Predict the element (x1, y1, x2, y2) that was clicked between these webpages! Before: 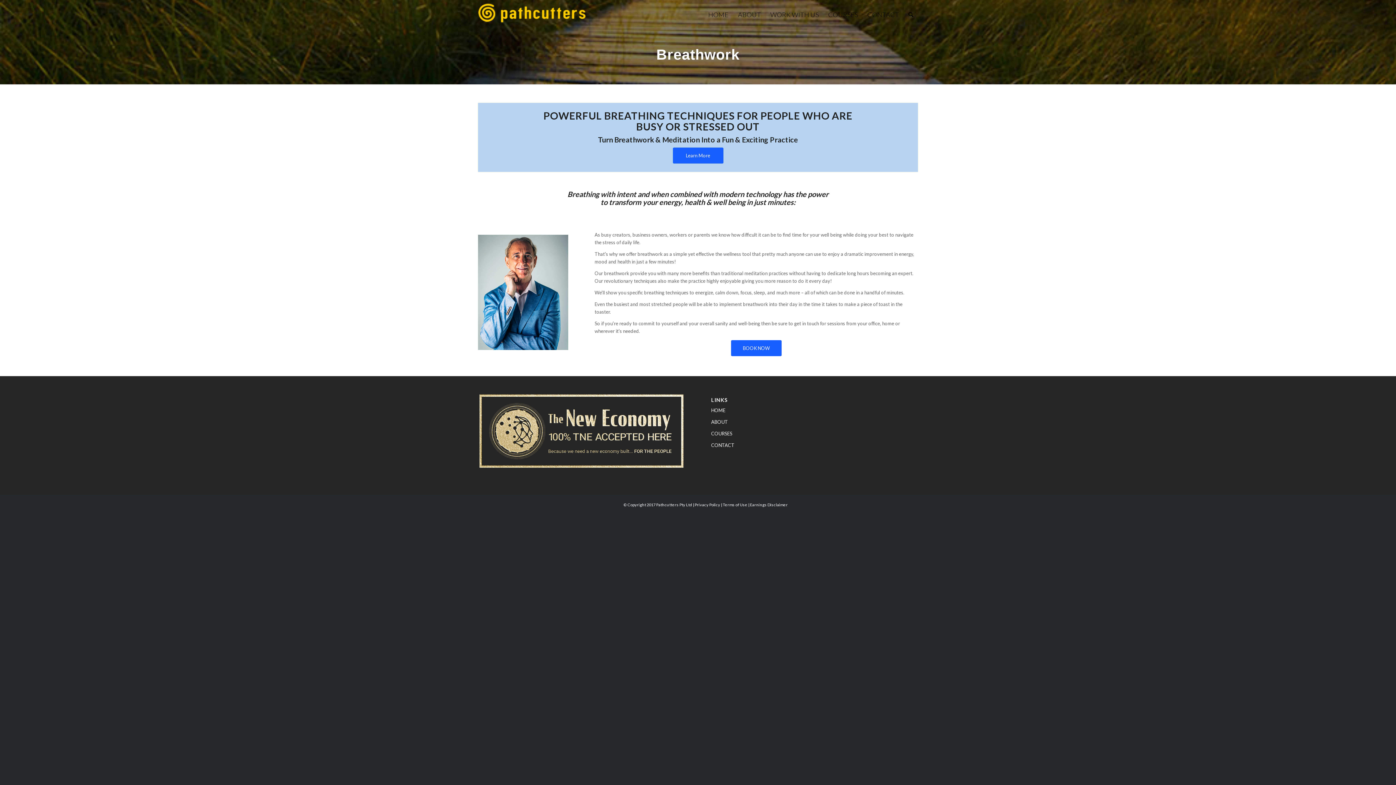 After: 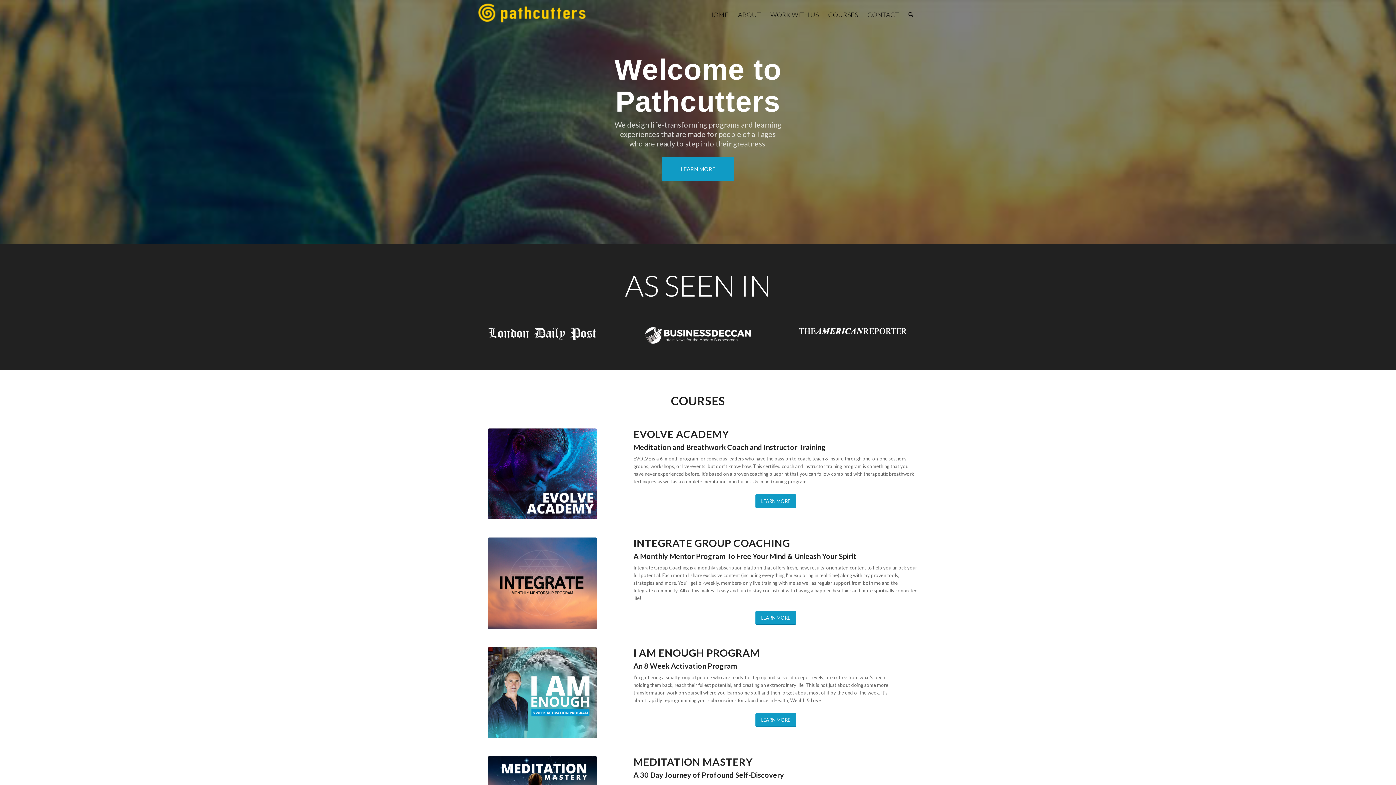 Action: label: WORK WITH US bbox: (765, 0, 823, 29)